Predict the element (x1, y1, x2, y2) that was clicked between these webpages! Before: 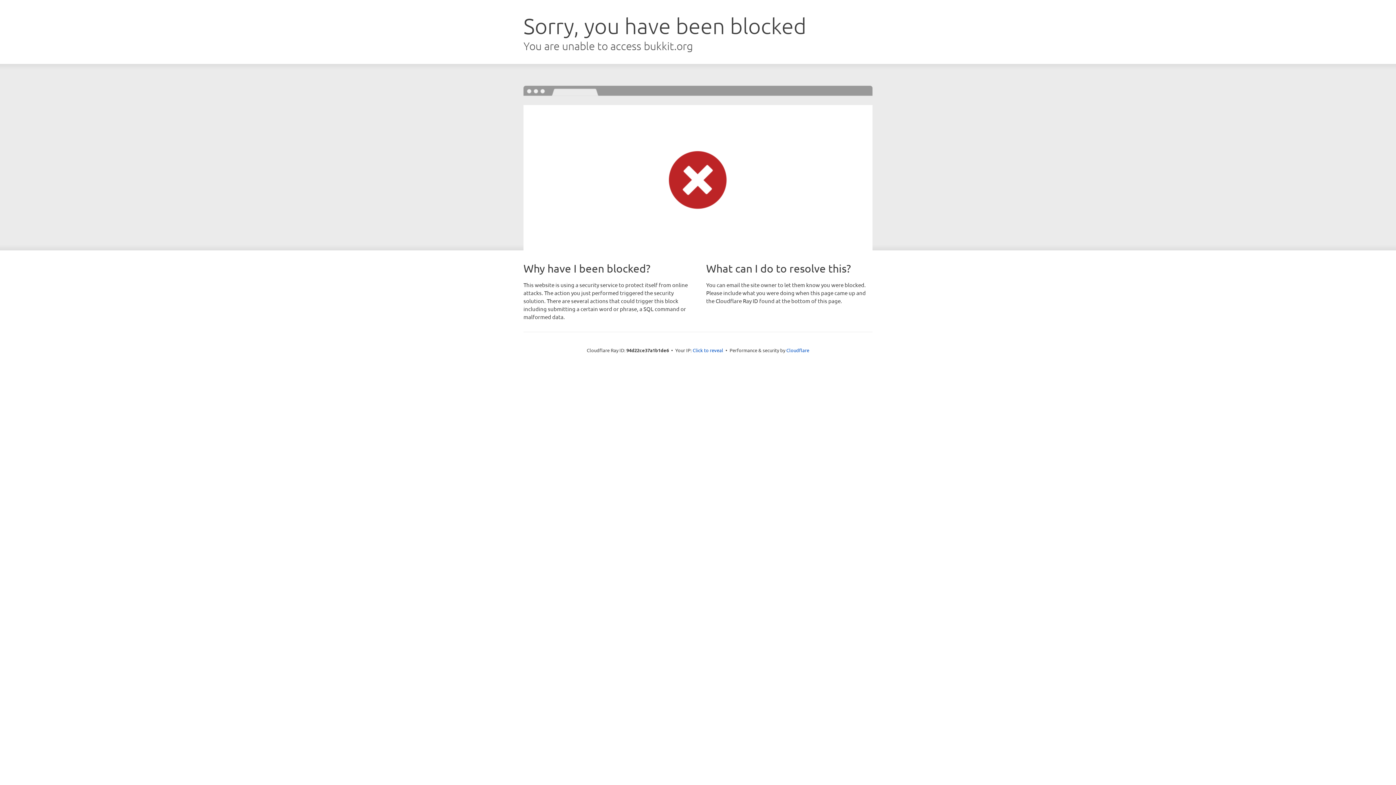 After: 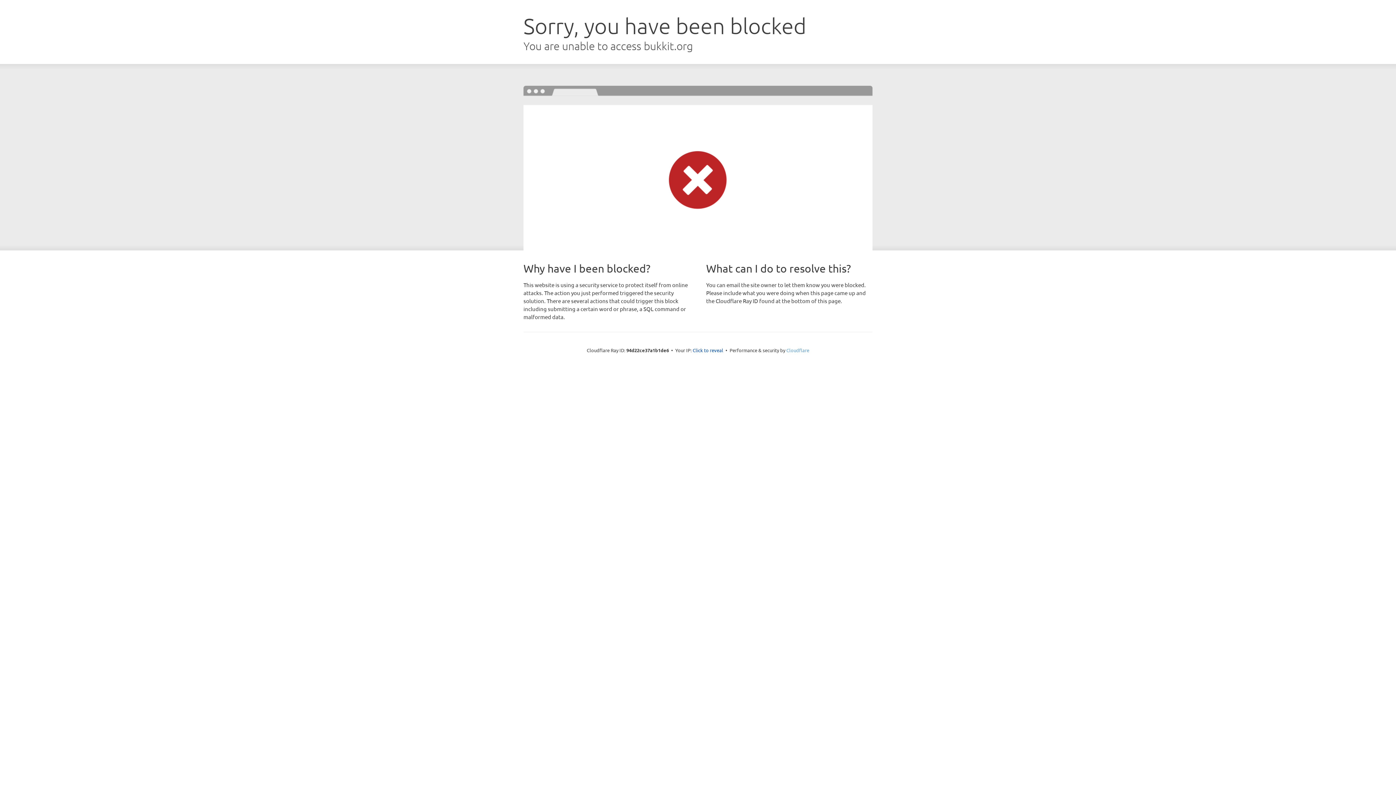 Action: bbox: (786, 347, 809, 353) label: Cloudflare